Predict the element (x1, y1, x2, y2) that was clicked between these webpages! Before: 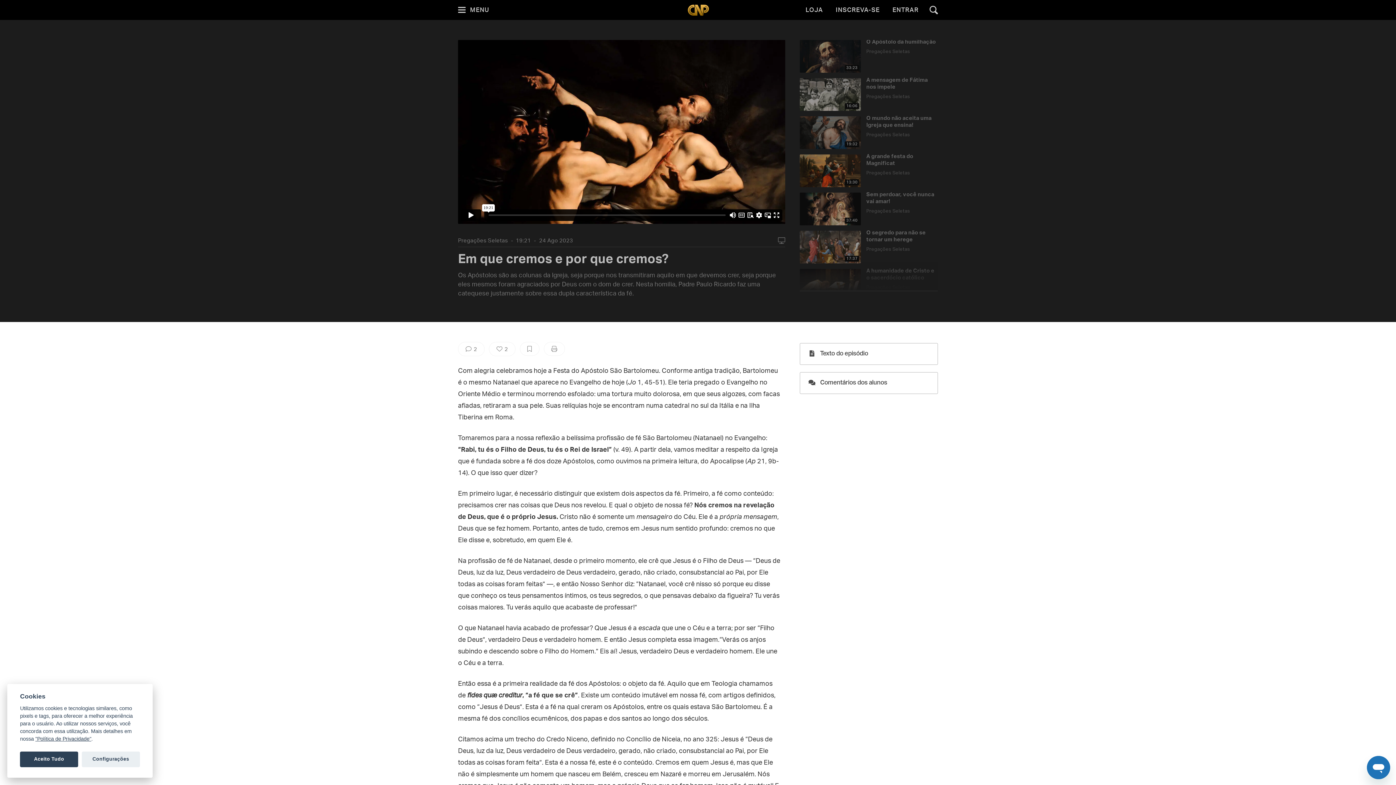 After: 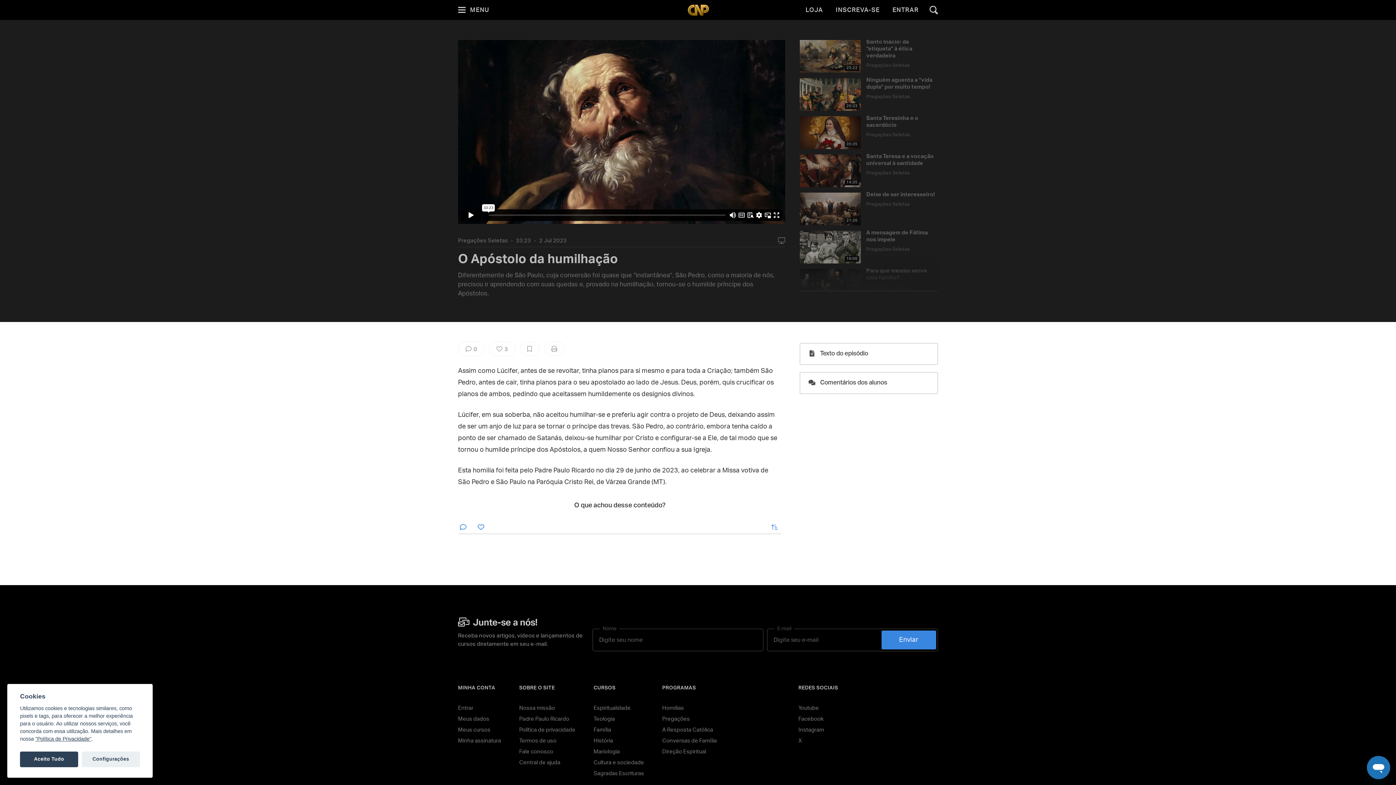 Action: label: 33:23
O Apóstolo da humilhação
Pregações Seletas bbox: (800, 40, 938, 72)